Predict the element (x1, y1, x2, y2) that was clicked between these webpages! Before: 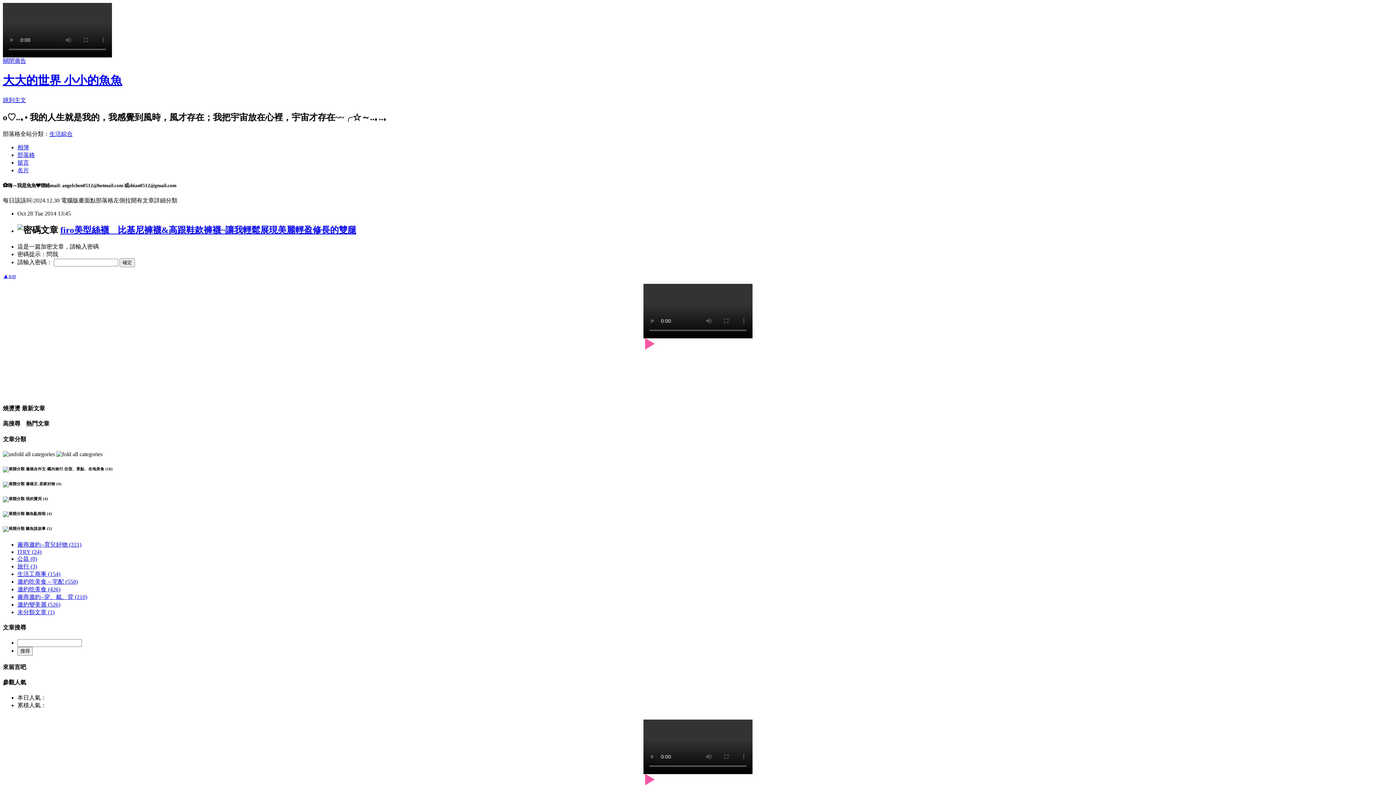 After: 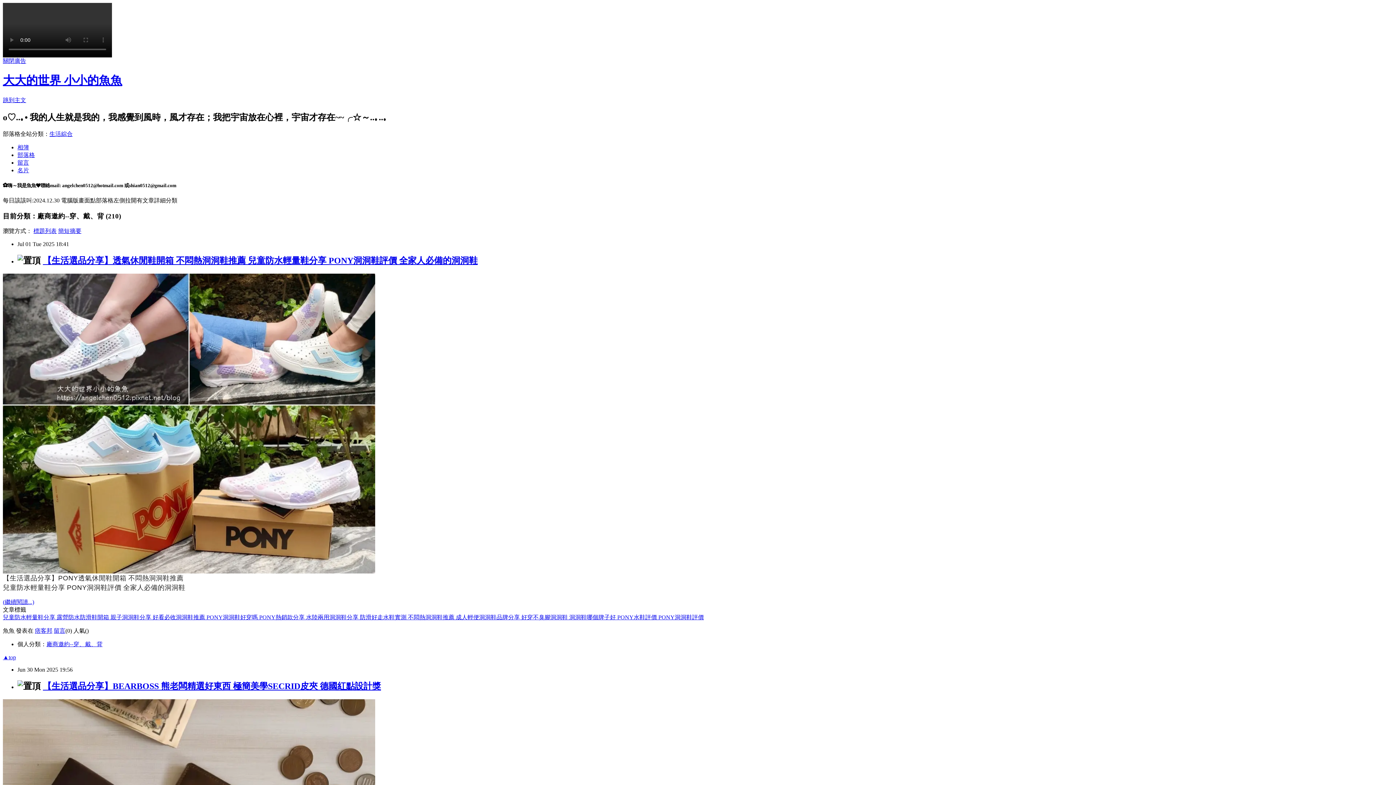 Action: label: 廠商邀約--穿、戴、背 (210) bbox: (17, 594, 87, 600)